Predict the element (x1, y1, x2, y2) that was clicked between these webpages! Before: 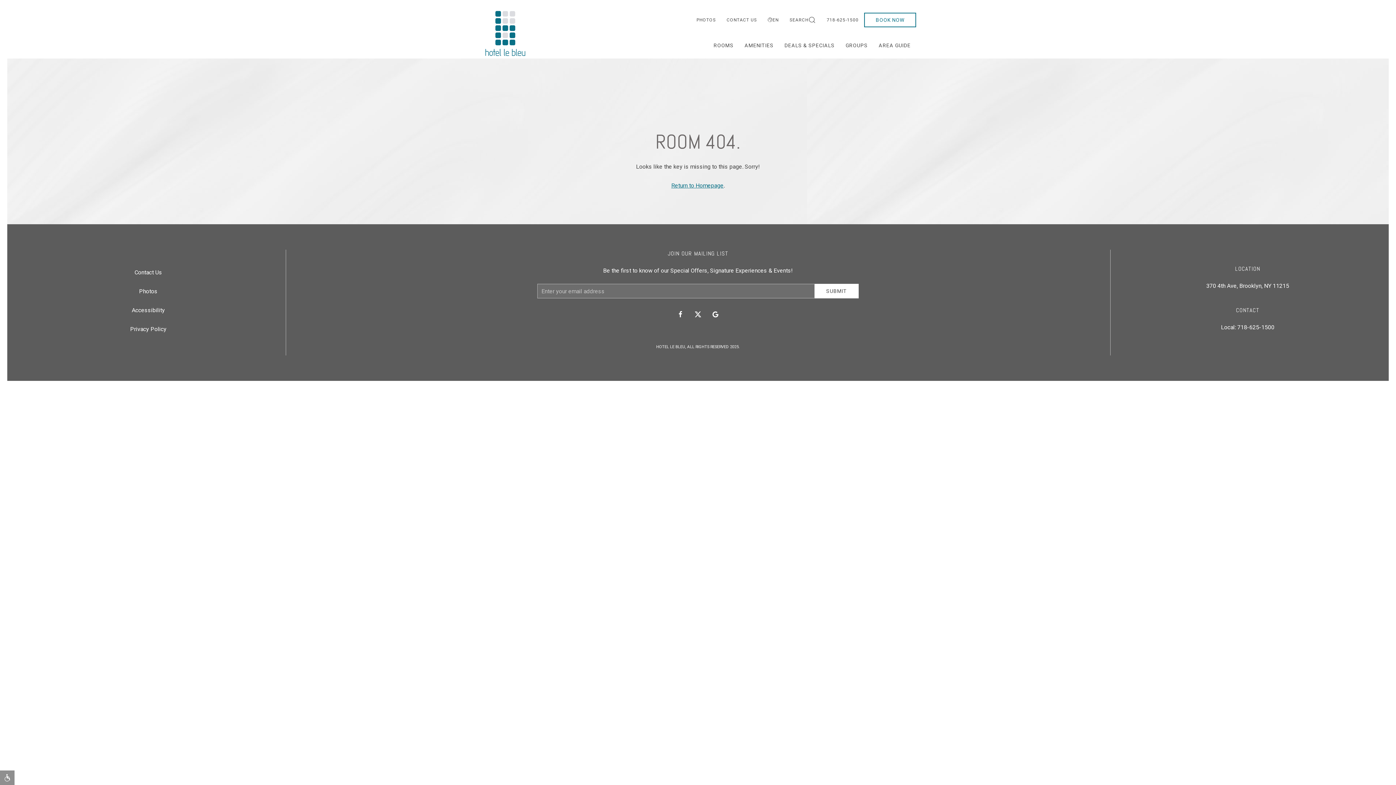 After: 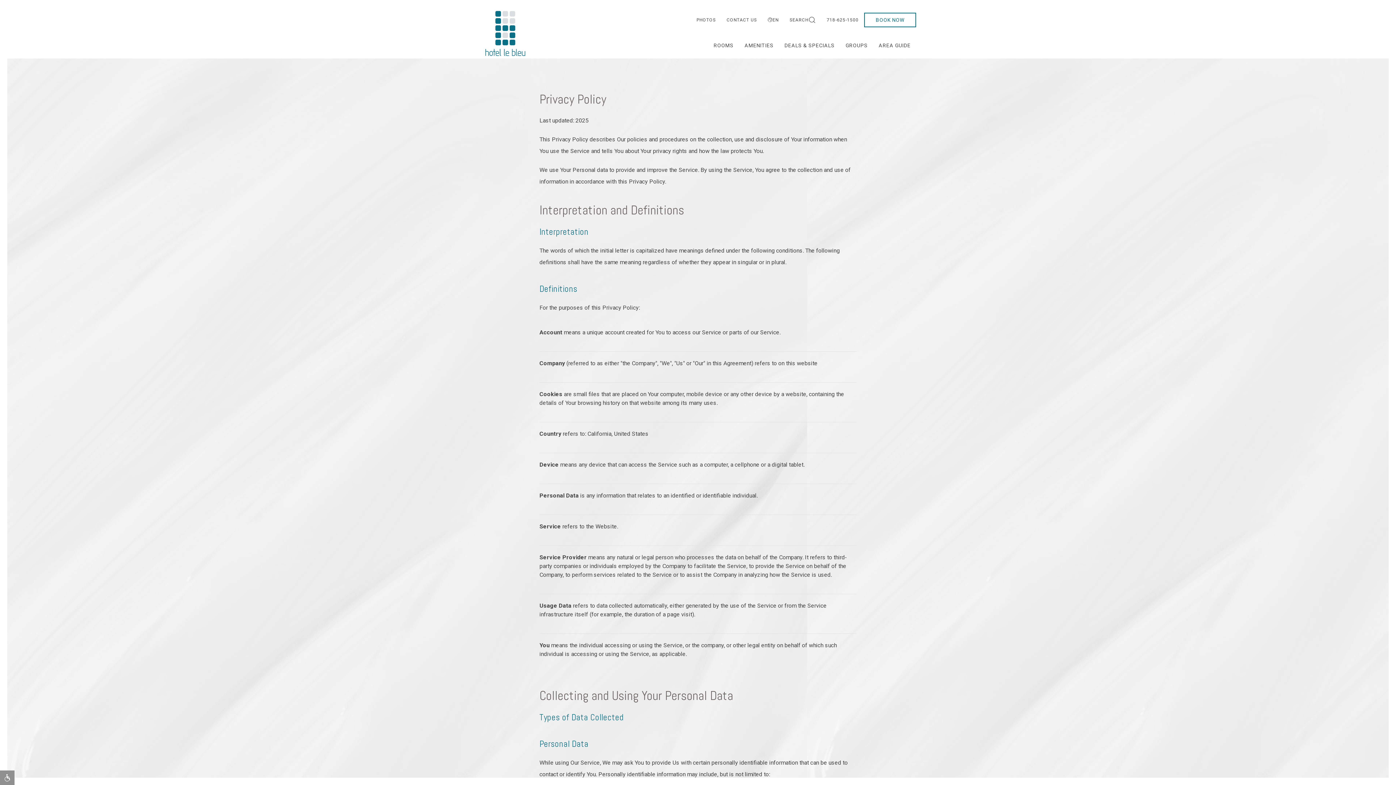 Action: bbox: (130, 319, 166, 338) label: Privacy Policy